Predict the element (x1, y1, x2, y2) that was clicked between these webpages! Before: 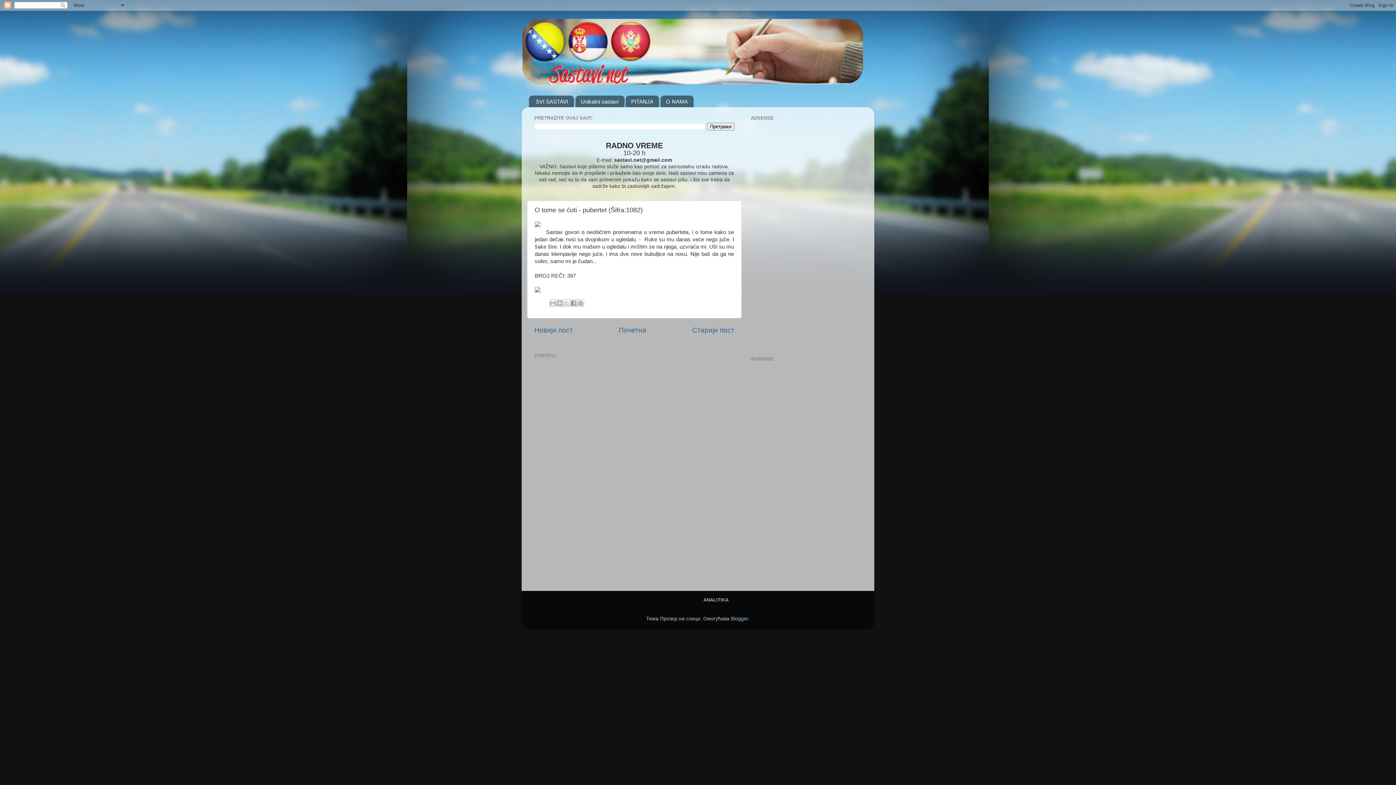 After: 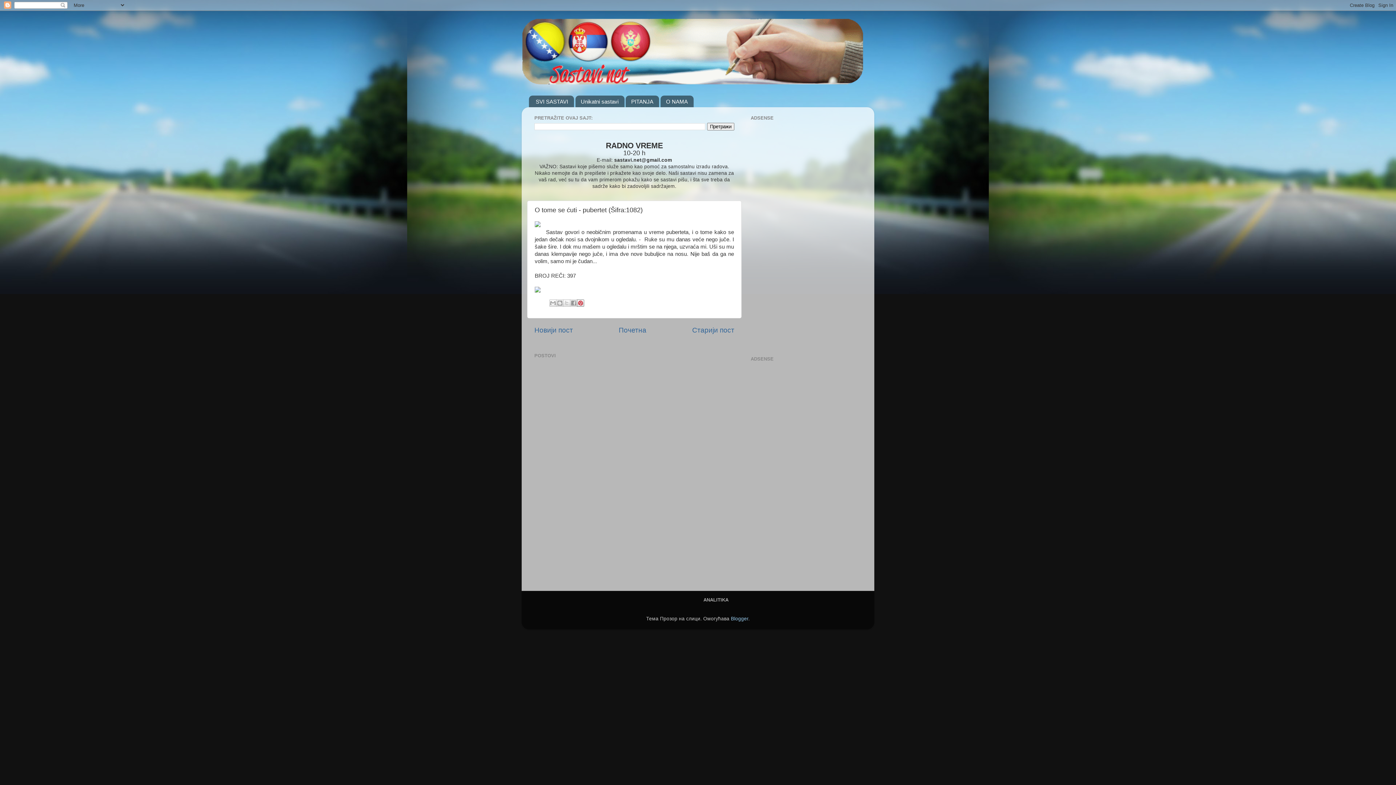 Action: bbox: (576, 299, 584, 306) label: Дели на Pinterest-у